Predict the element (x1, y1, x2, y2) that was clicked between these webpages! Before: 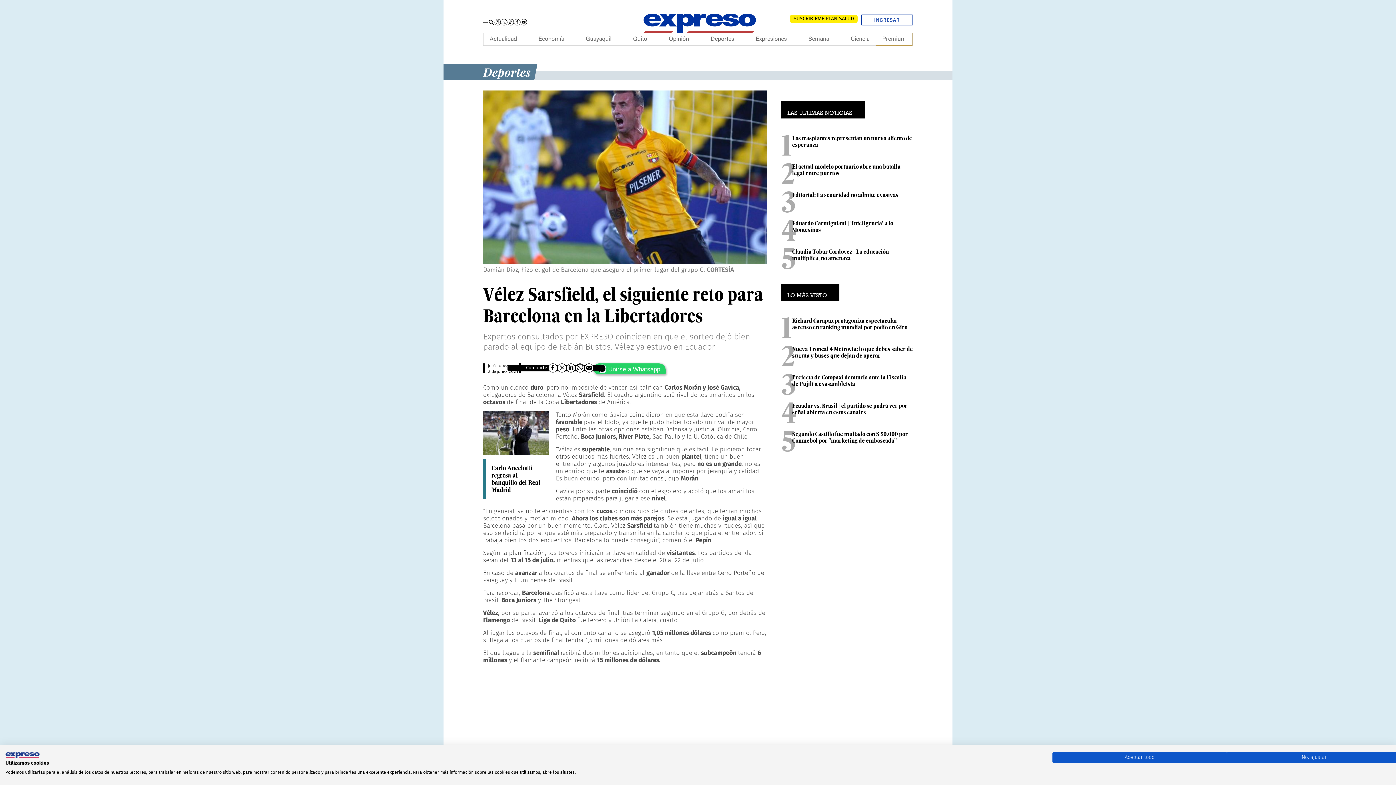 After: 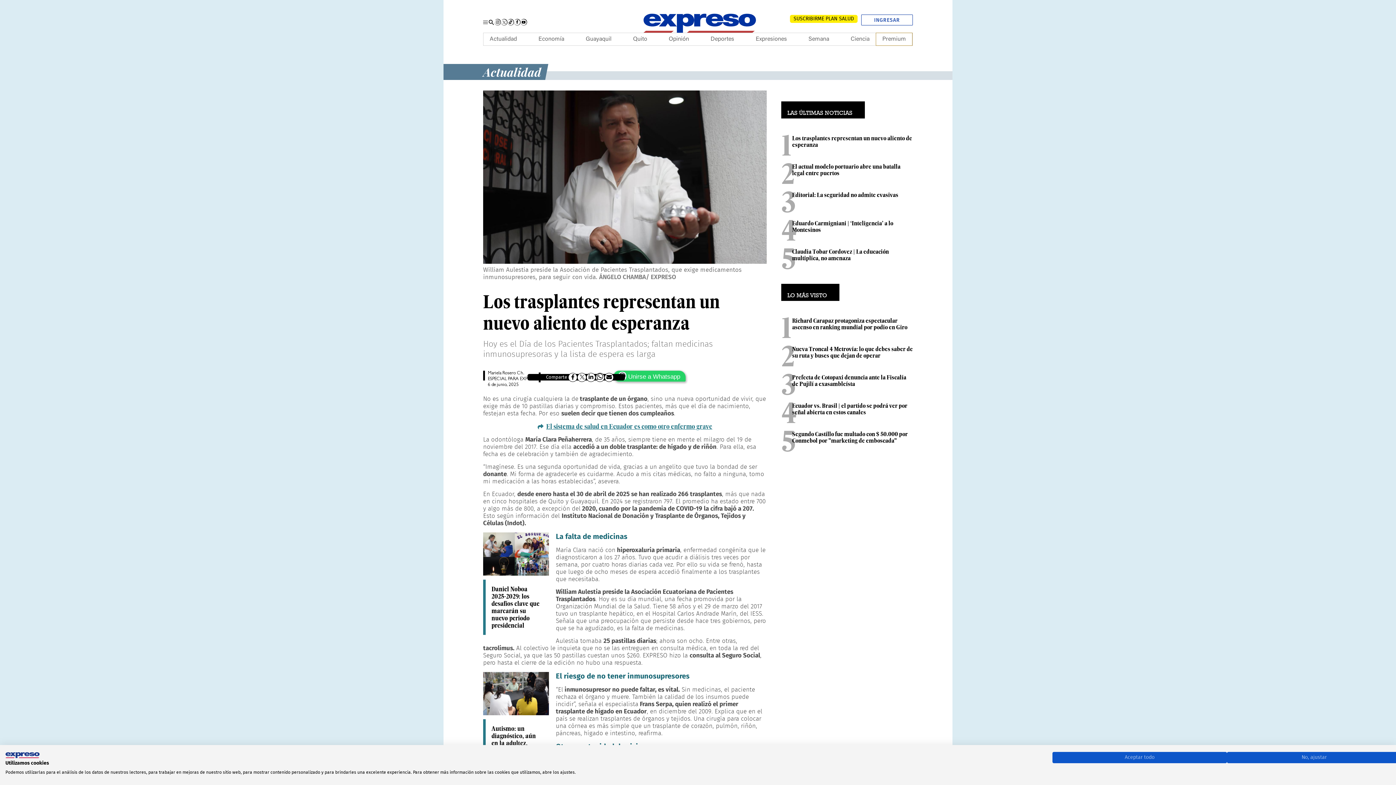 Action: label: Los trasplantes representan un nuevo aliento de esperanza bbox: (792, 134, 912, 148)